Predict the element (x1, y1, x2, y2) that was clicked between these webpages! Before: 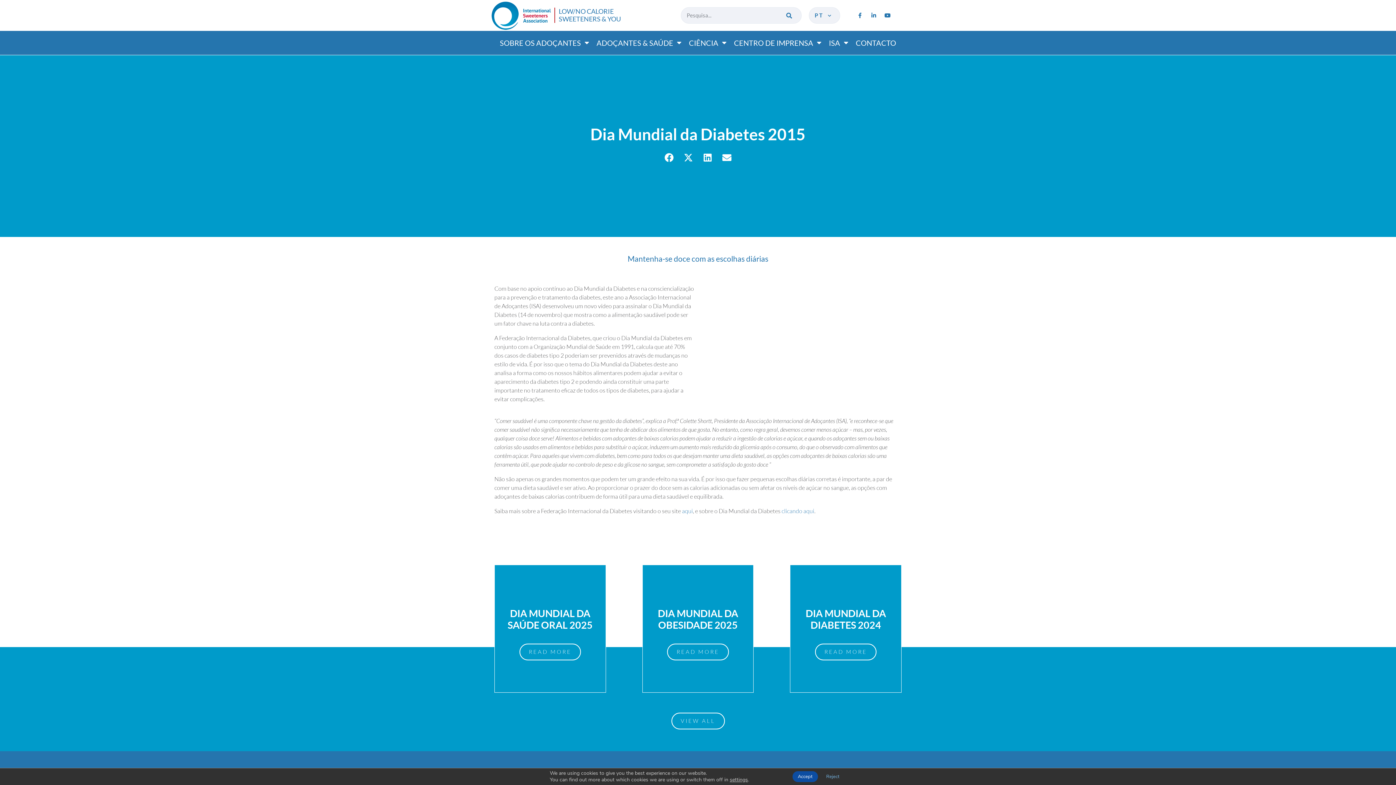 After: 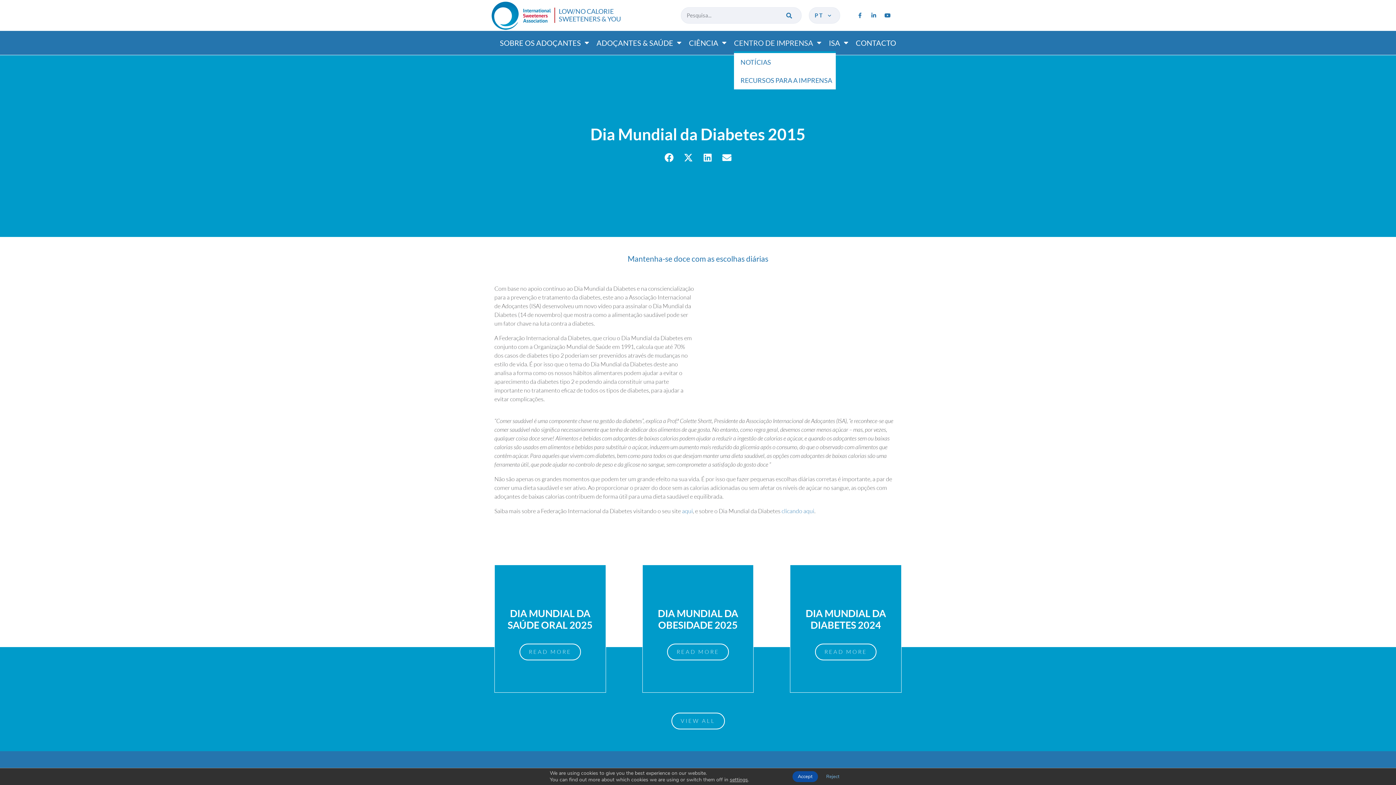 Action: label: CENTRO DE IMPRENSA bbox: (734, 34, 821, 51)